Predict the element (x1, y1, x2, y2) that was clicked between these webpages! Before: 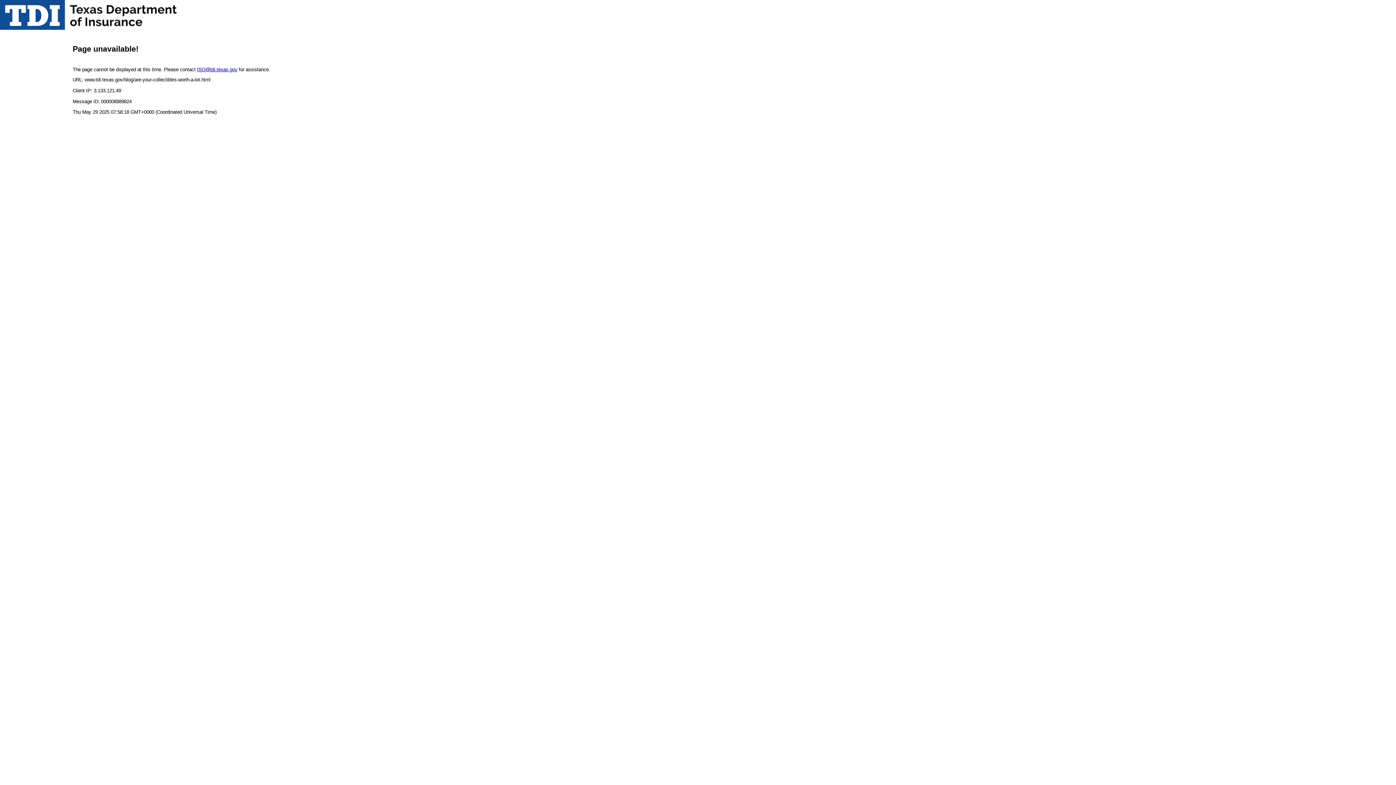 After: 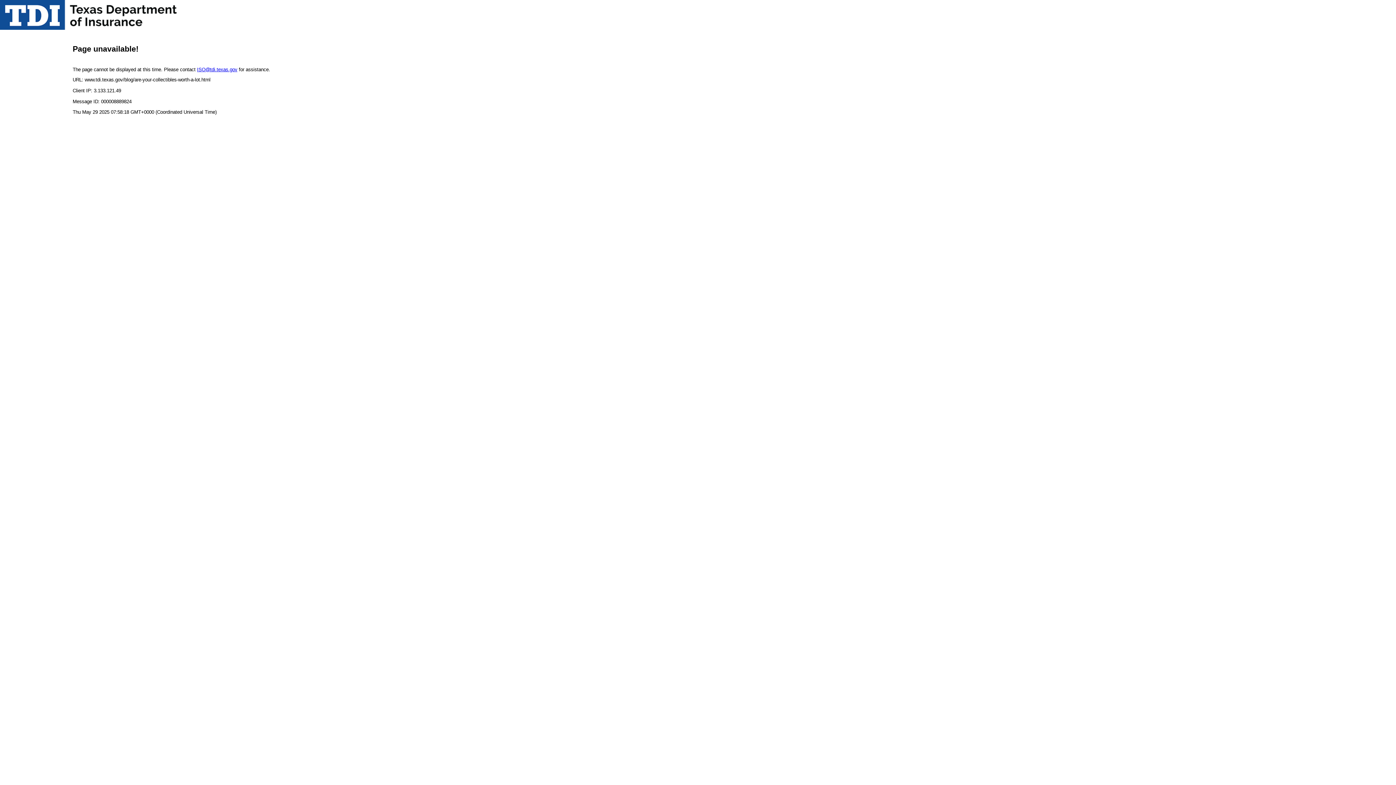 Action: label: ISO@tdi.texas.gov bbox: (197, 66, 237, 72)